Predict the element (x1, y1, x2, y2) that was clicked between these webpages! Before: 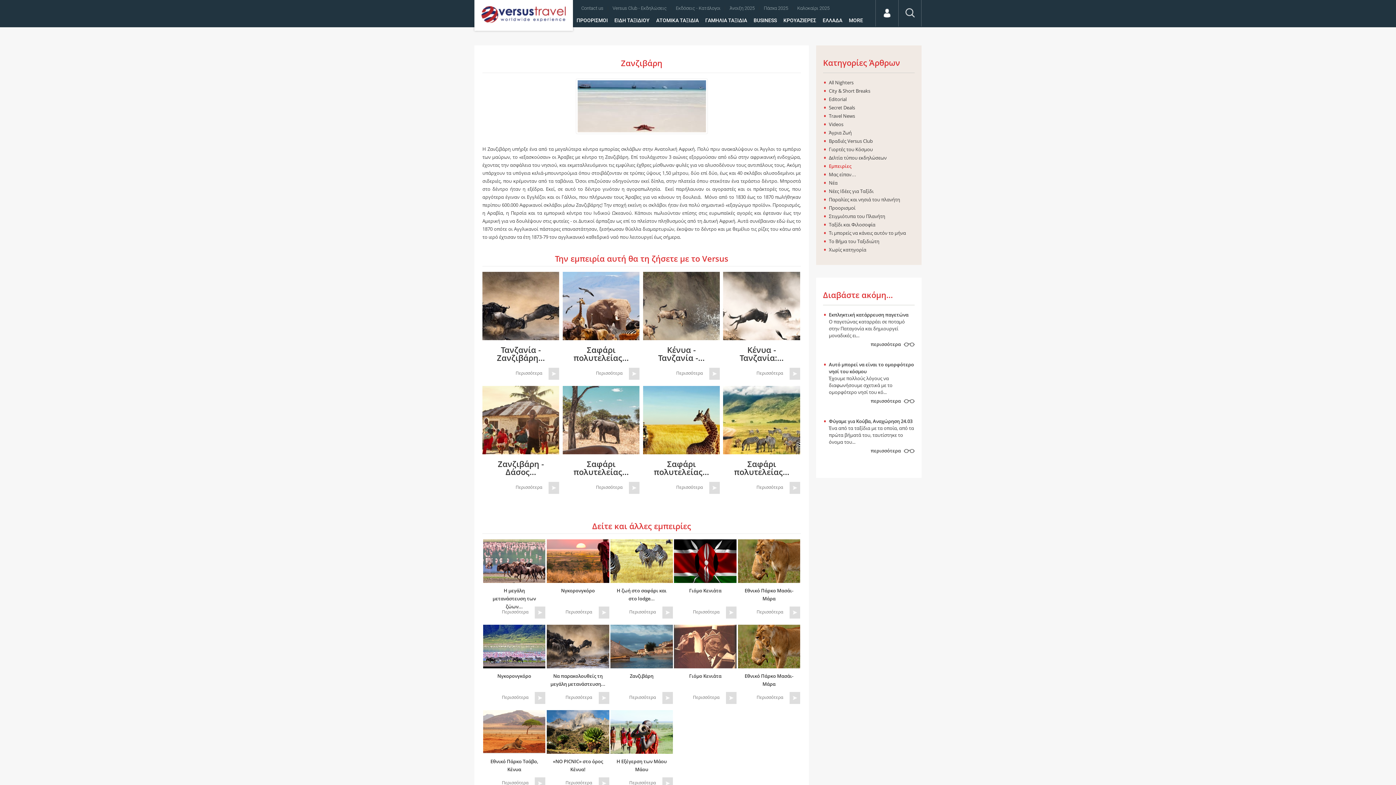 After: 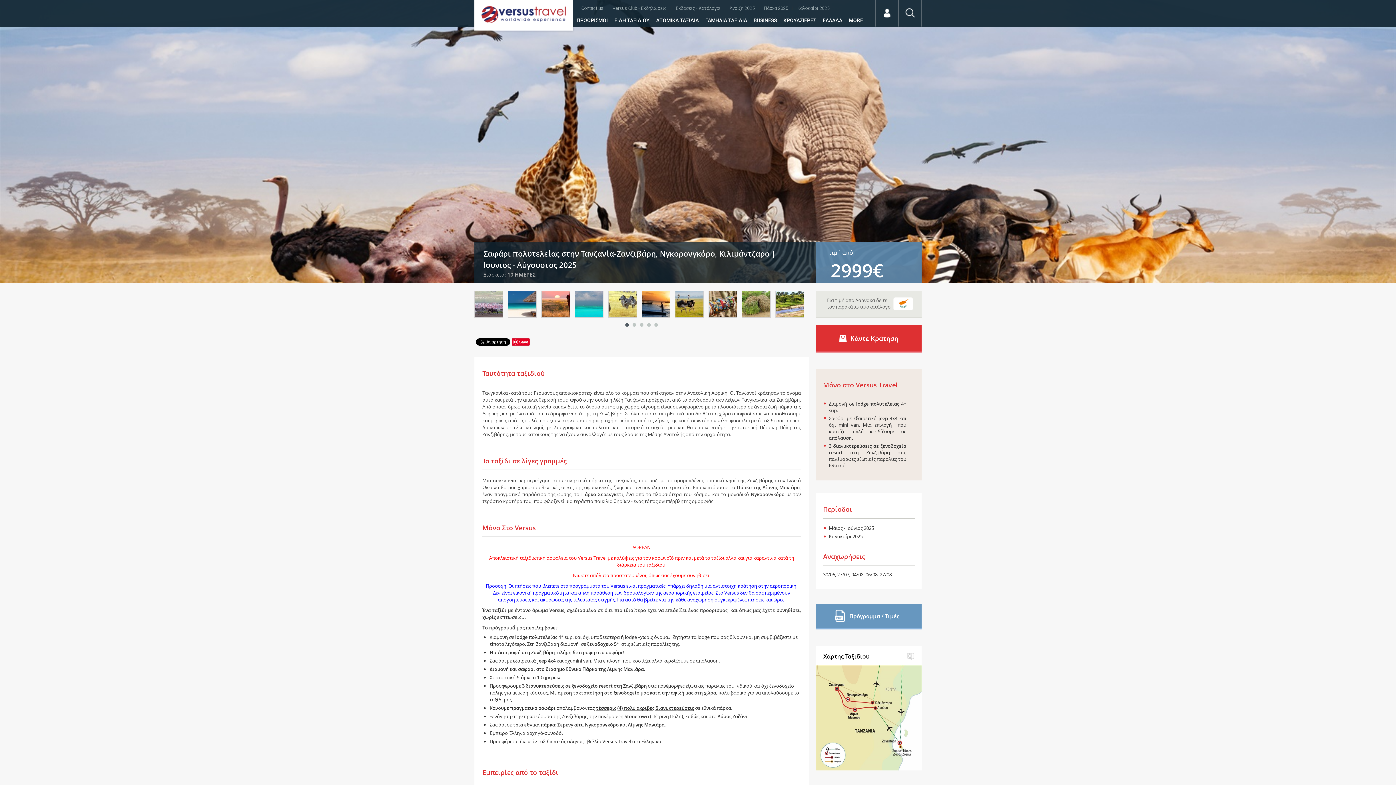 Action: label: Σαφάρι πολυτελείας...
Περισσότερα  bbox: (562, 272, 639, 367)